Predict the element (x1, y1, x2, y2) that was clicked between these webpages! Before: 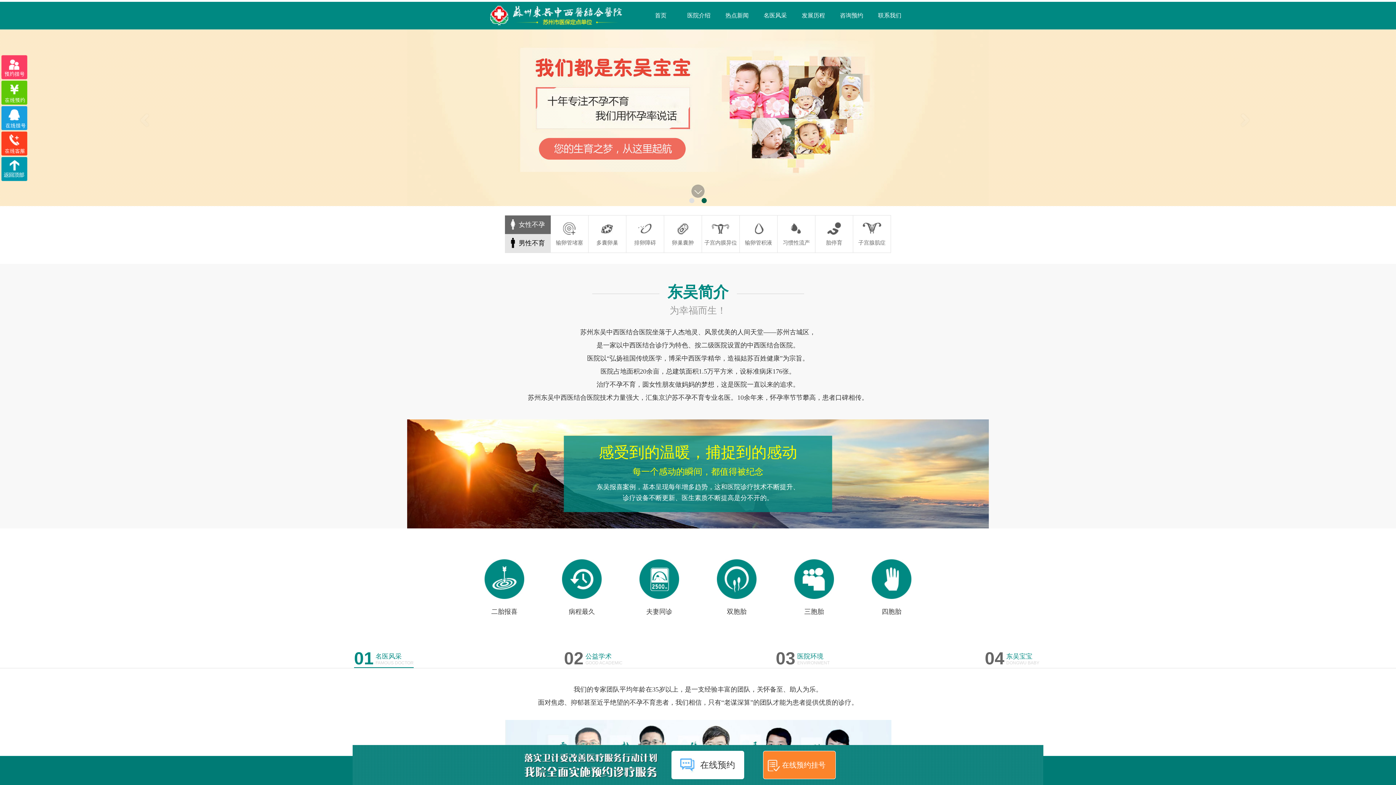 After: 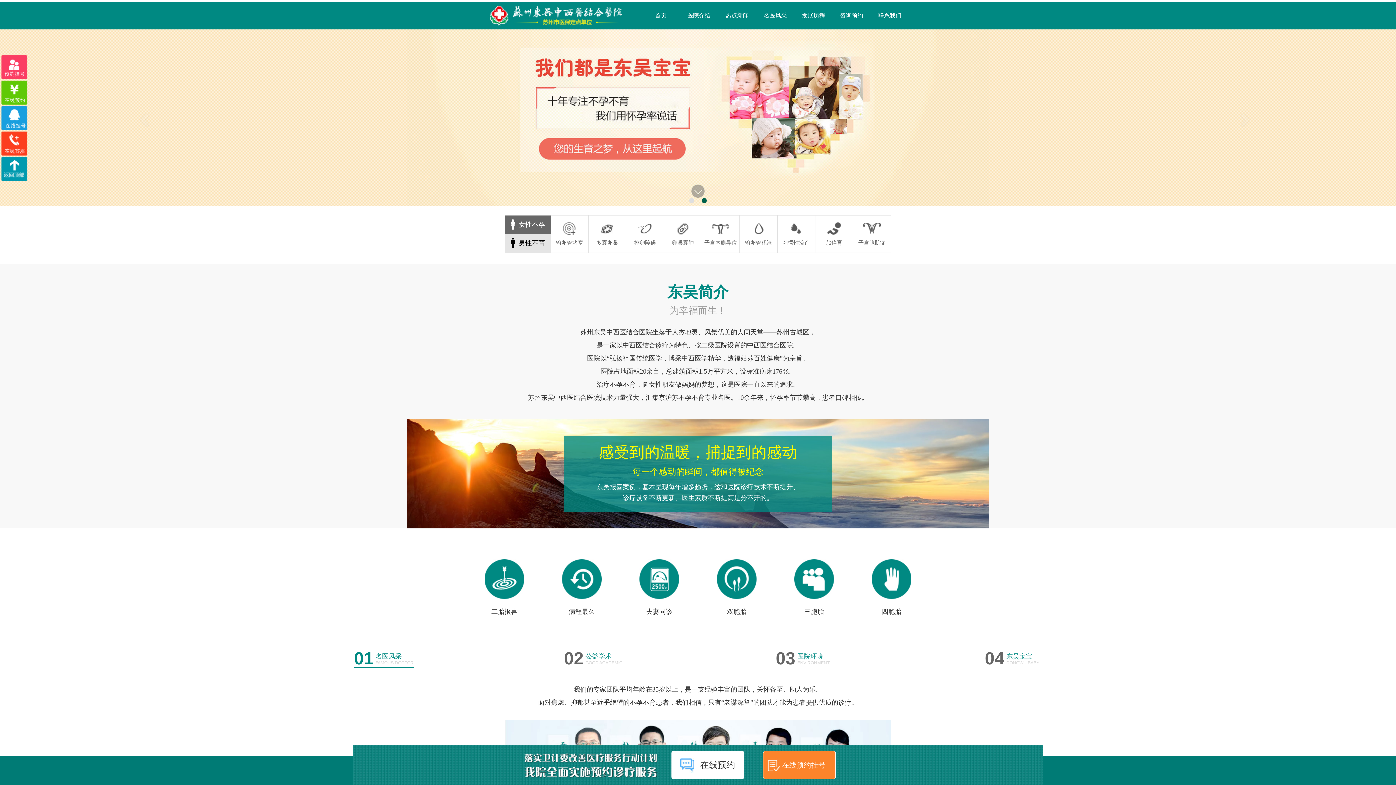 Action: bbox: (1, 156, 26, 180)